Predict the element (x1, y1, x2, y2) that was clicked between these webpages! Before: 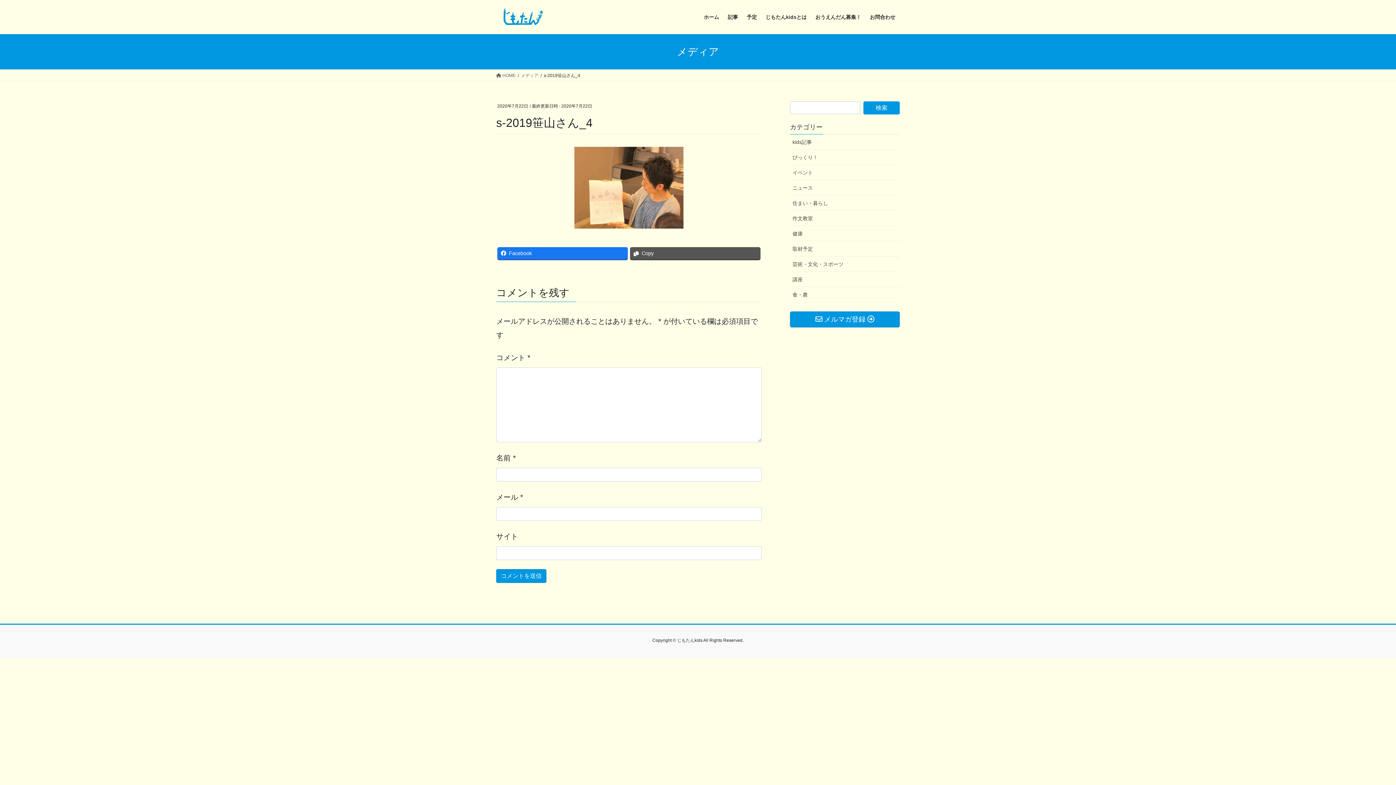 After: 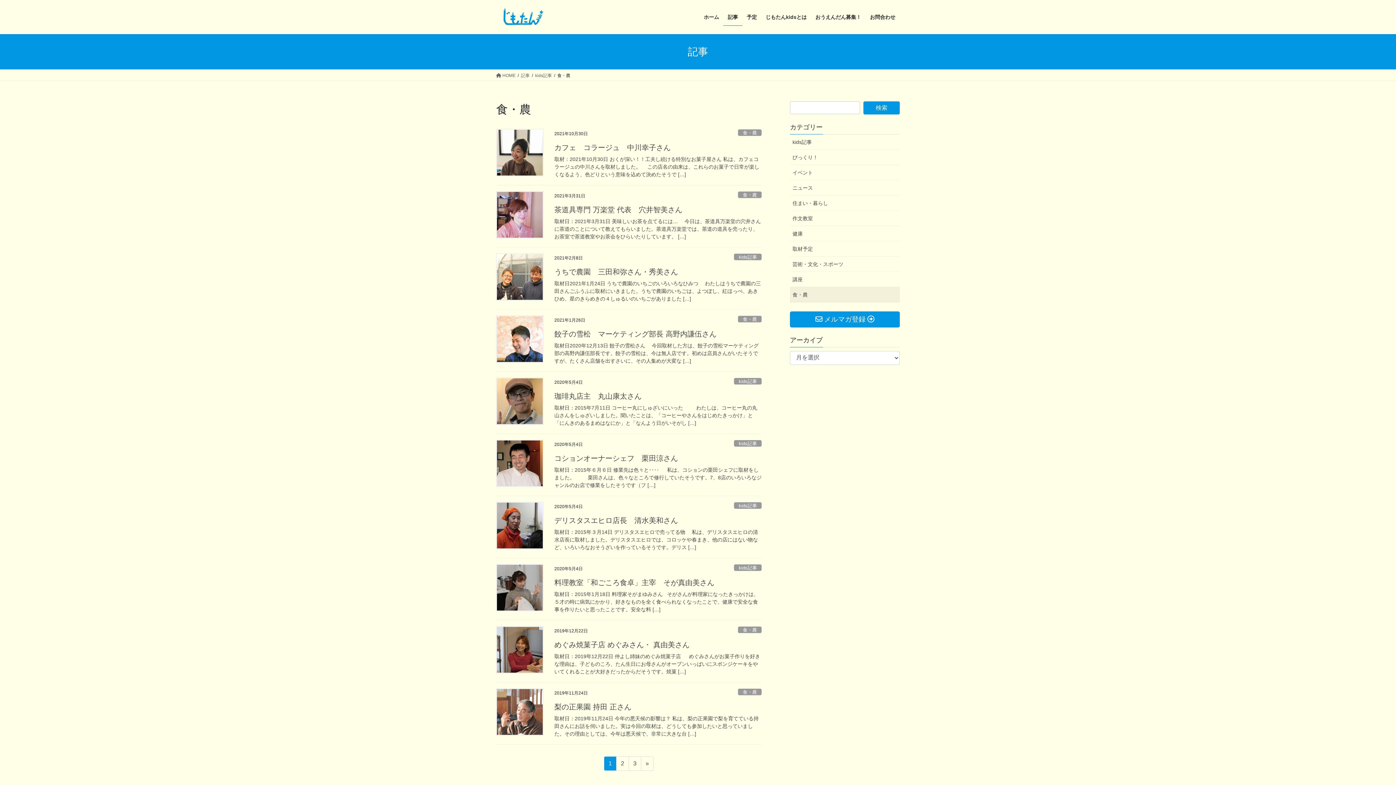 Action: label: 食・農 bbox: (790, 287, 900, 302)